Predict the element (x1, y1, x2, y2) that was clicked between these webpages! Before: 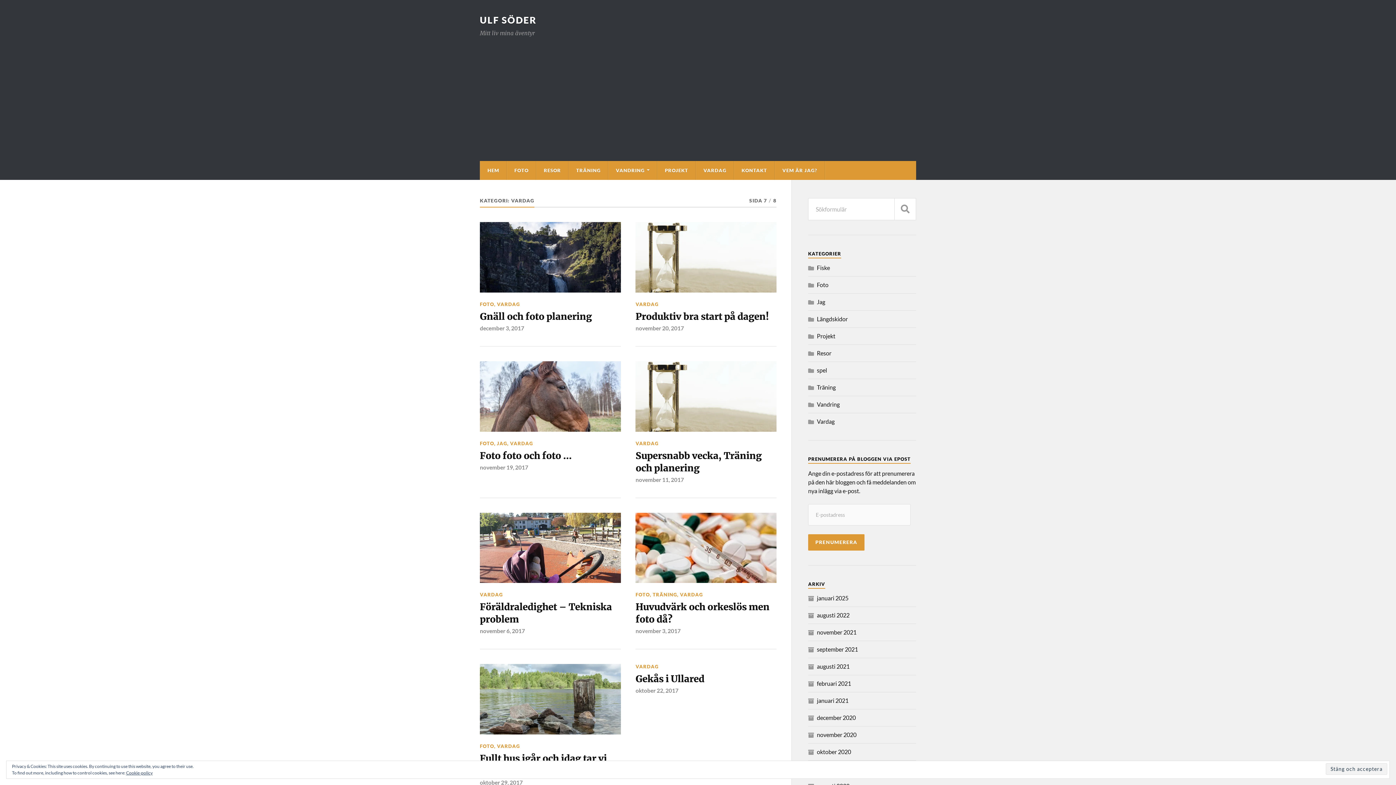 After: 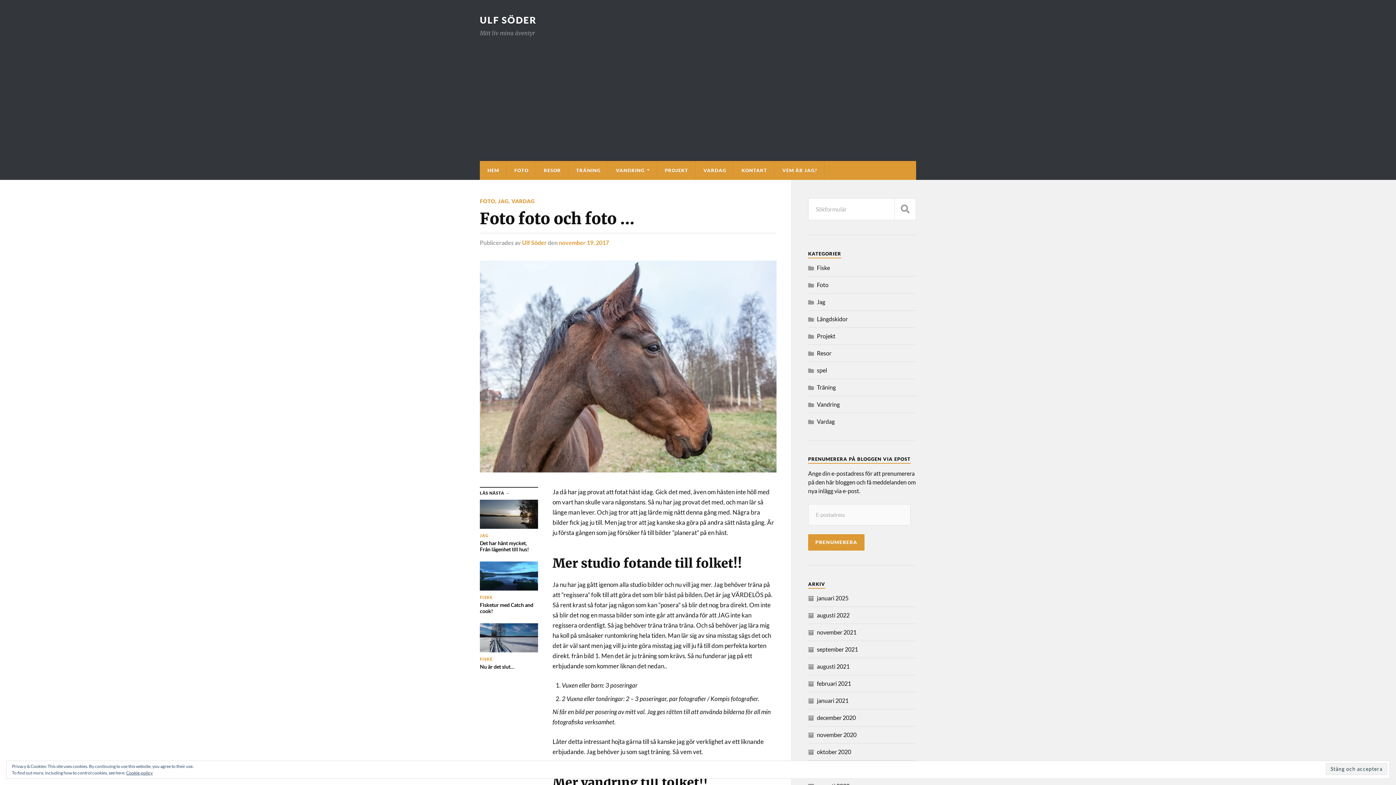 Action: bbox: (480, 361, 620, 431)